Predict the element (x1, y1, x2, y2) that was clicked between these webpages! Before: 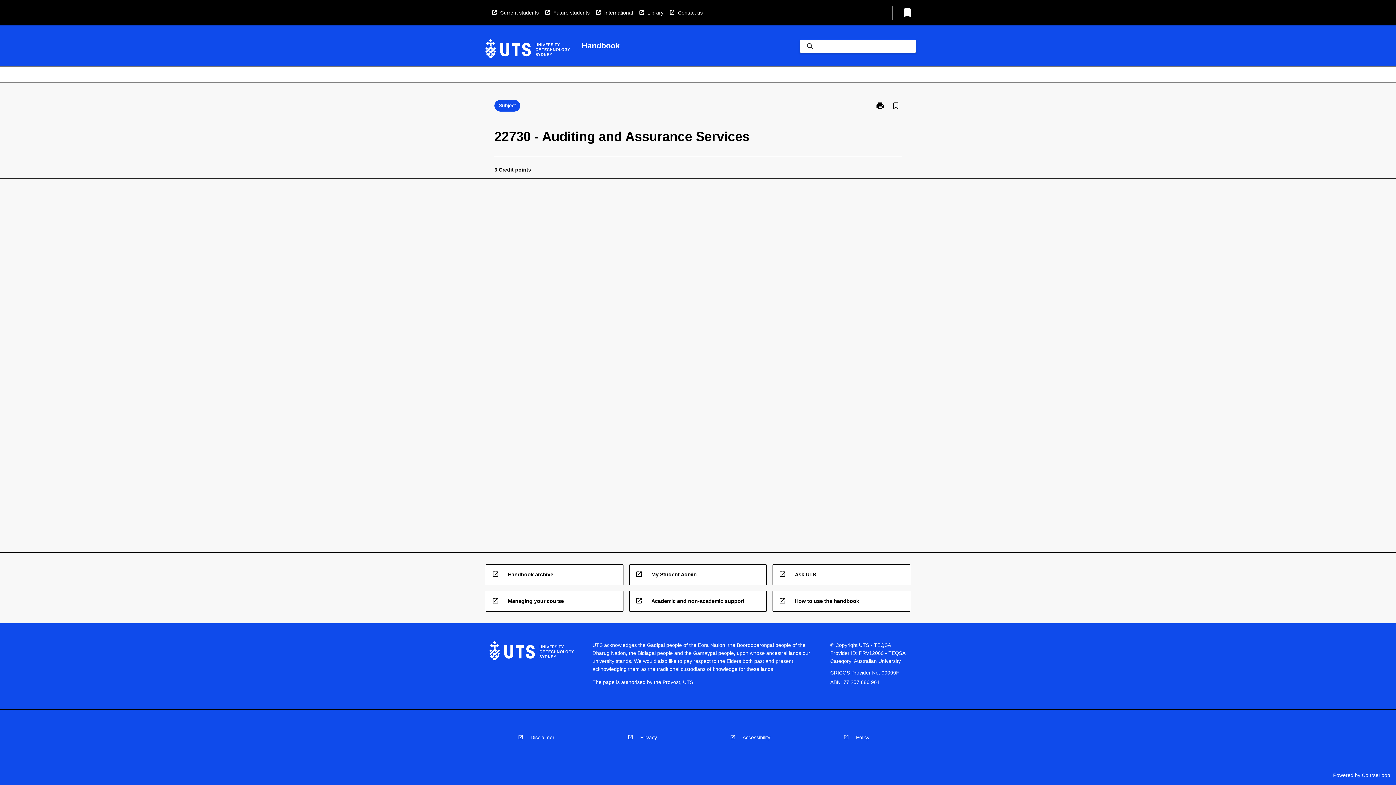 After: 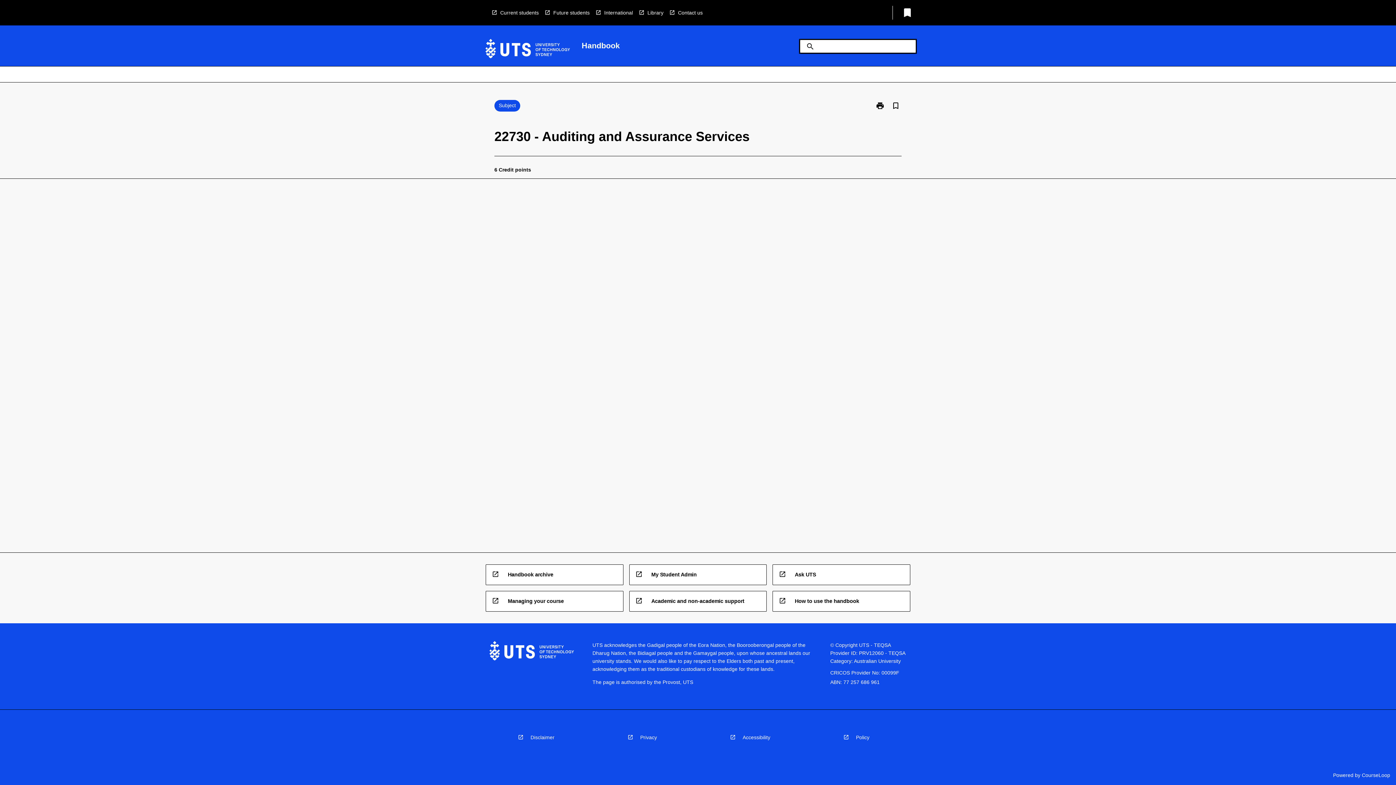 Action: bbox: (800, 39, 916, 53) label: search